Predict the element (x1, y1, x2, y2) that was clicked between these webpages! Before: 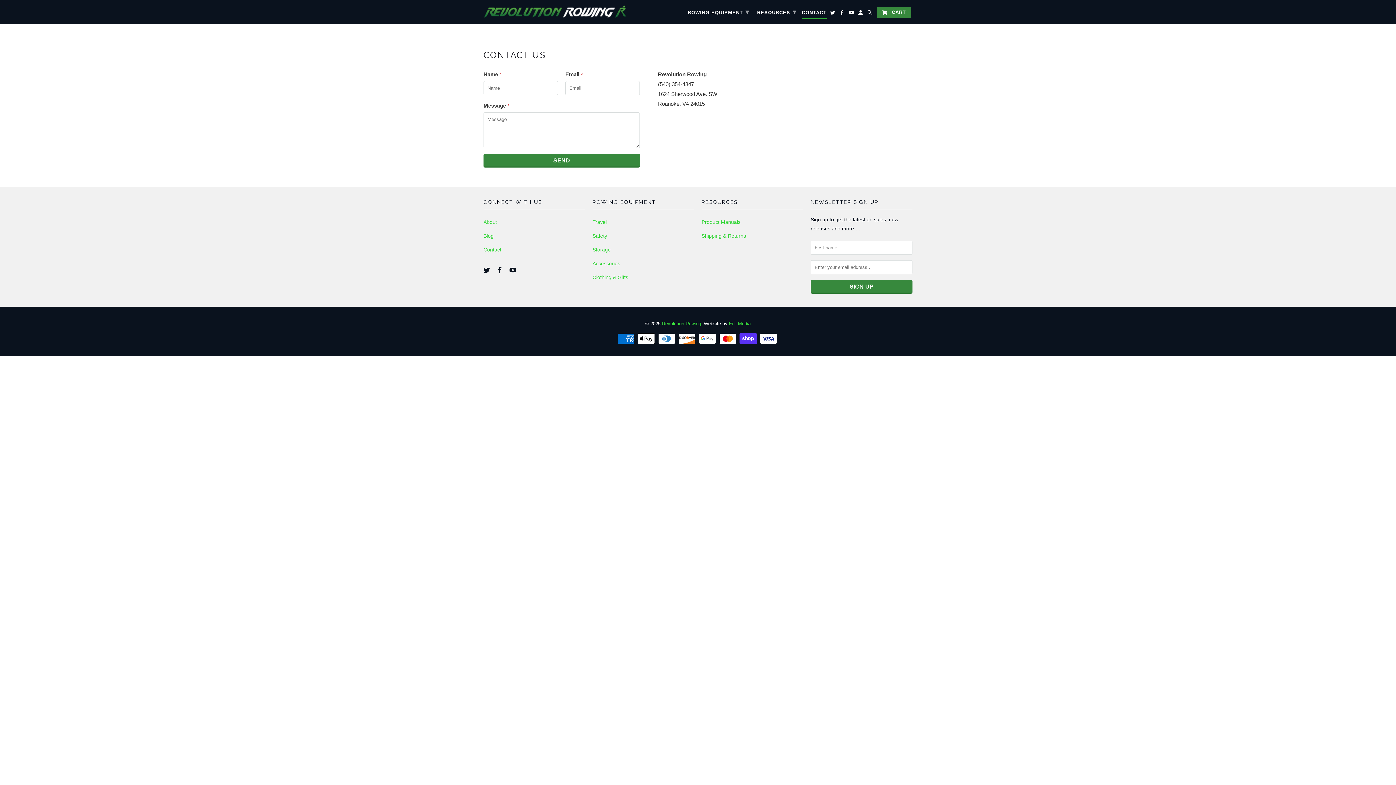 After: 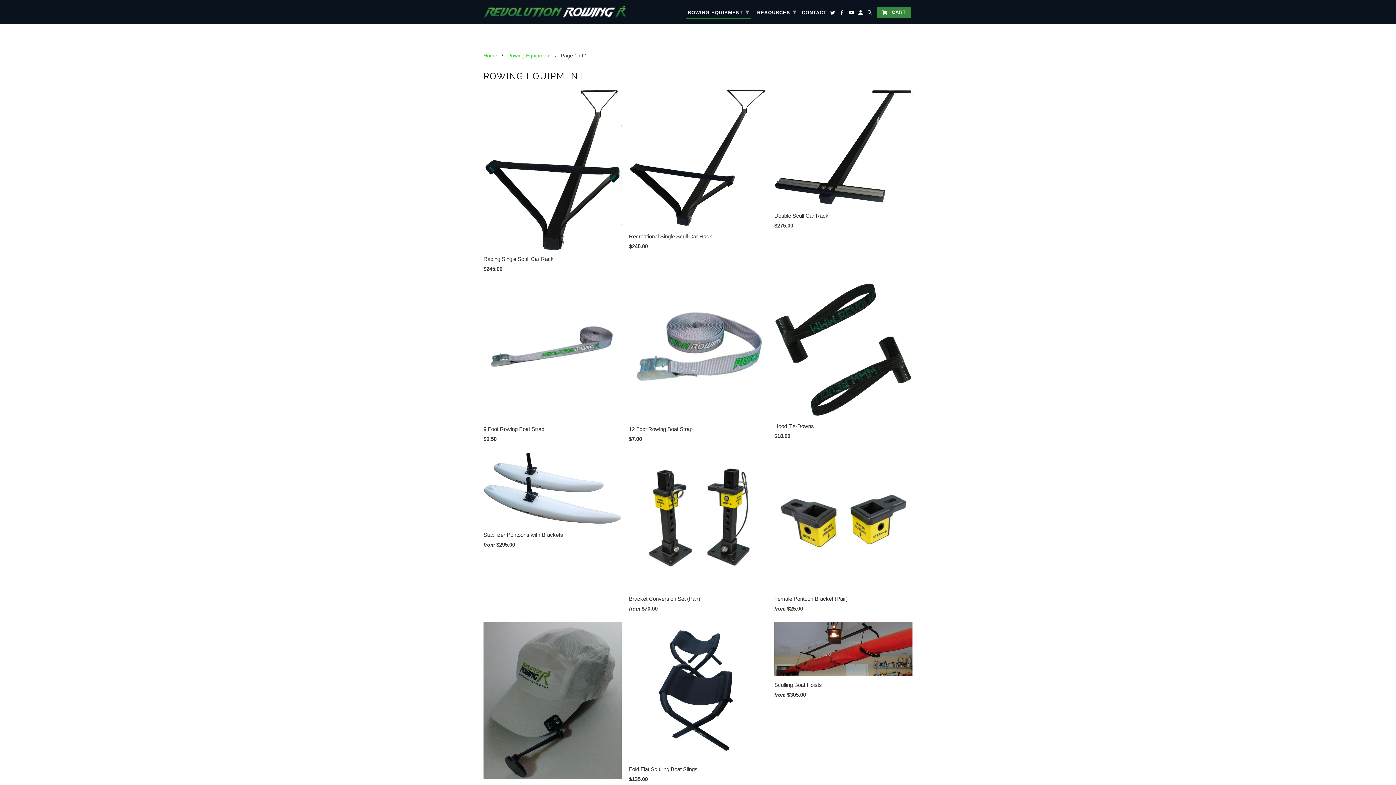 Action: bbox: (685, 5, 751, 17) label: ROWING EQUIPMENT ▾